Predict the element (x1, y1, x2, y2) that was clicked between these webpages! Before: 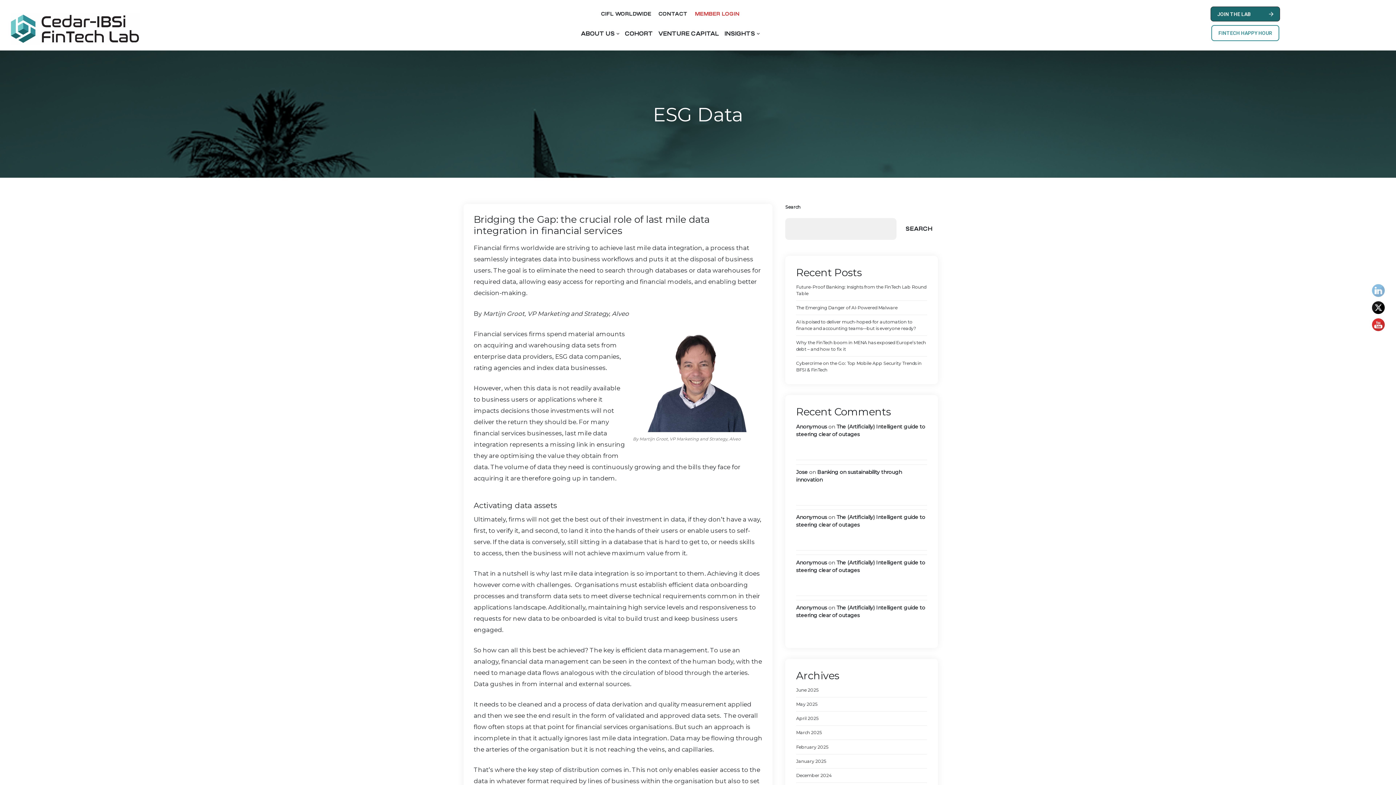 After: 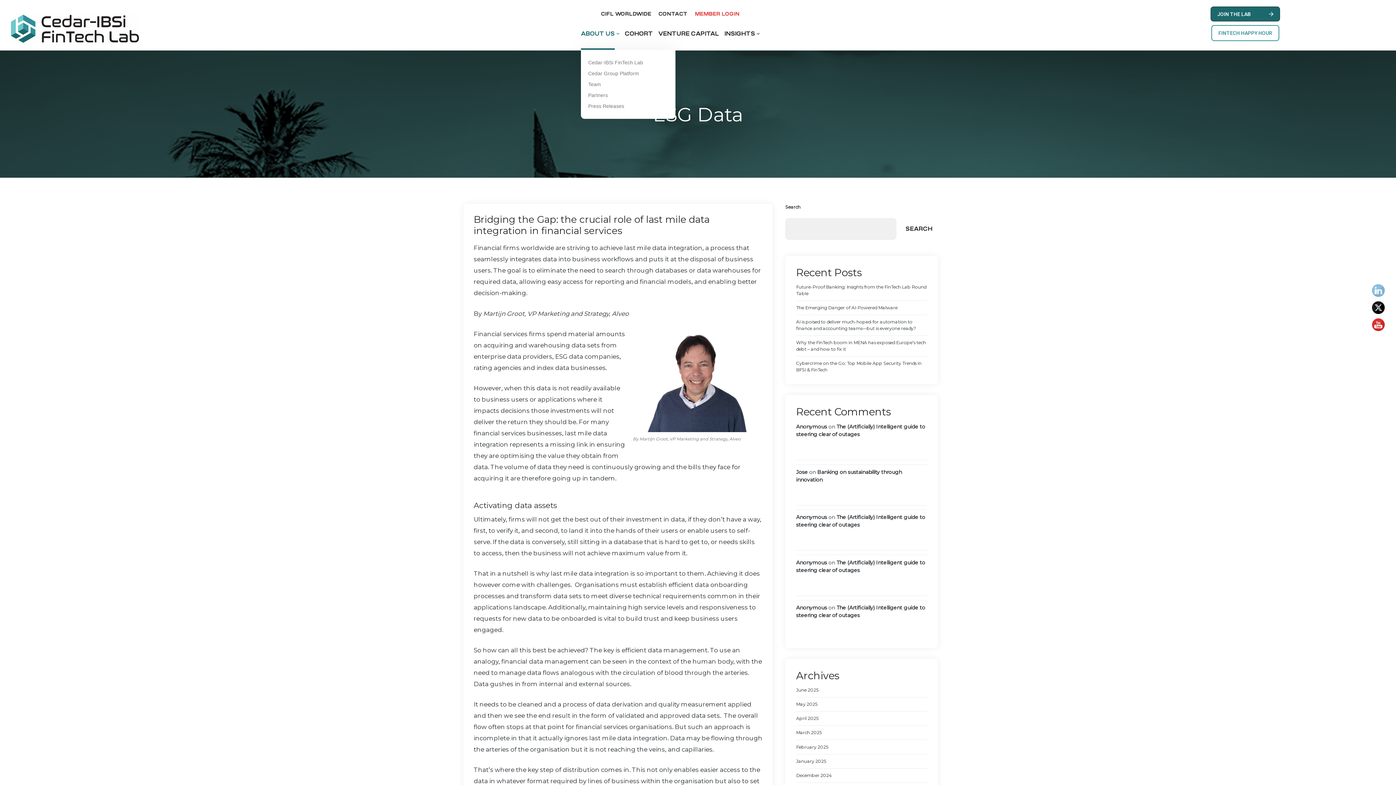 Action: bbox: (581, 17, 619, 49) label: ABOUT US